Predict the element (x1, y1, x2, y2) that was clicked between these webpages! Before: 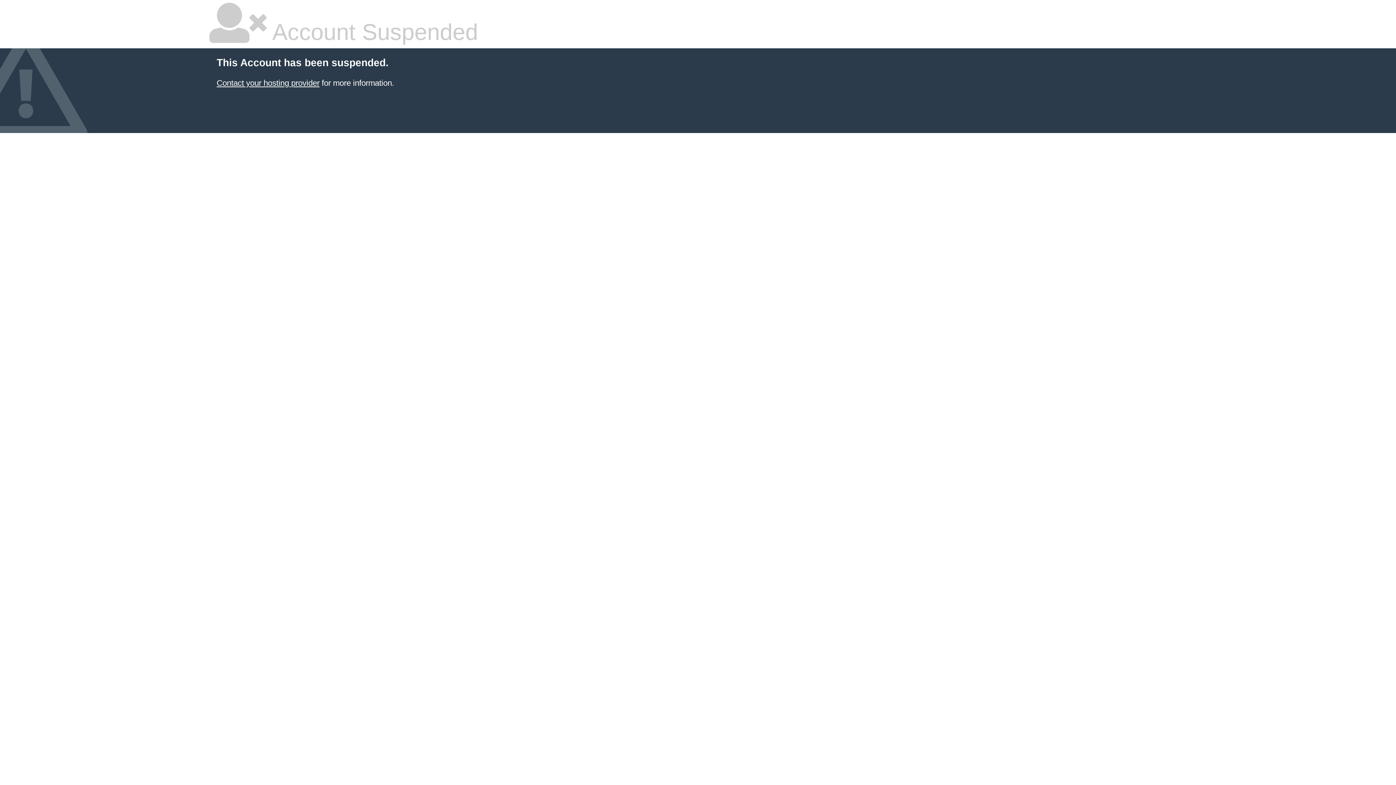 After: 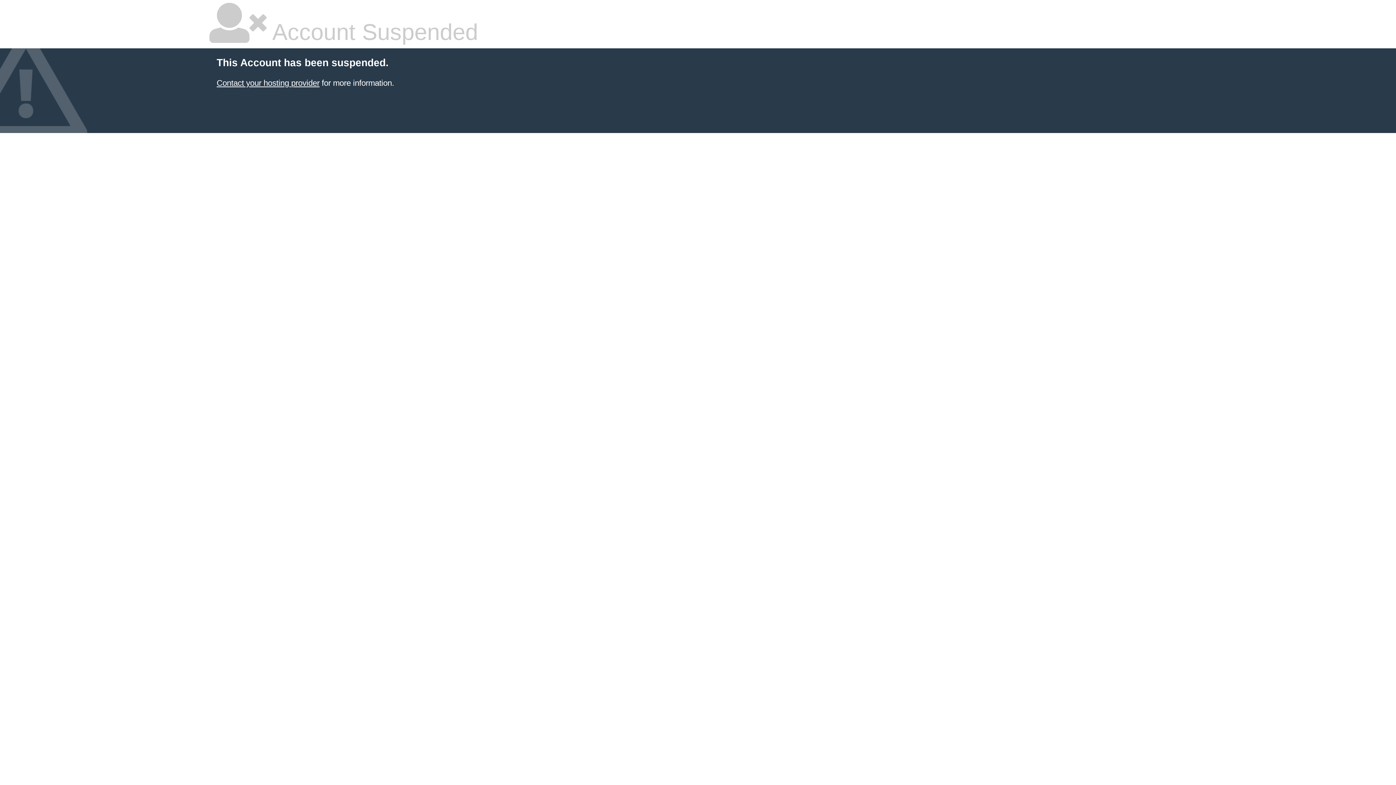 Action: bbox: (216, 78, 319, 87) label: Contact your hosting provider